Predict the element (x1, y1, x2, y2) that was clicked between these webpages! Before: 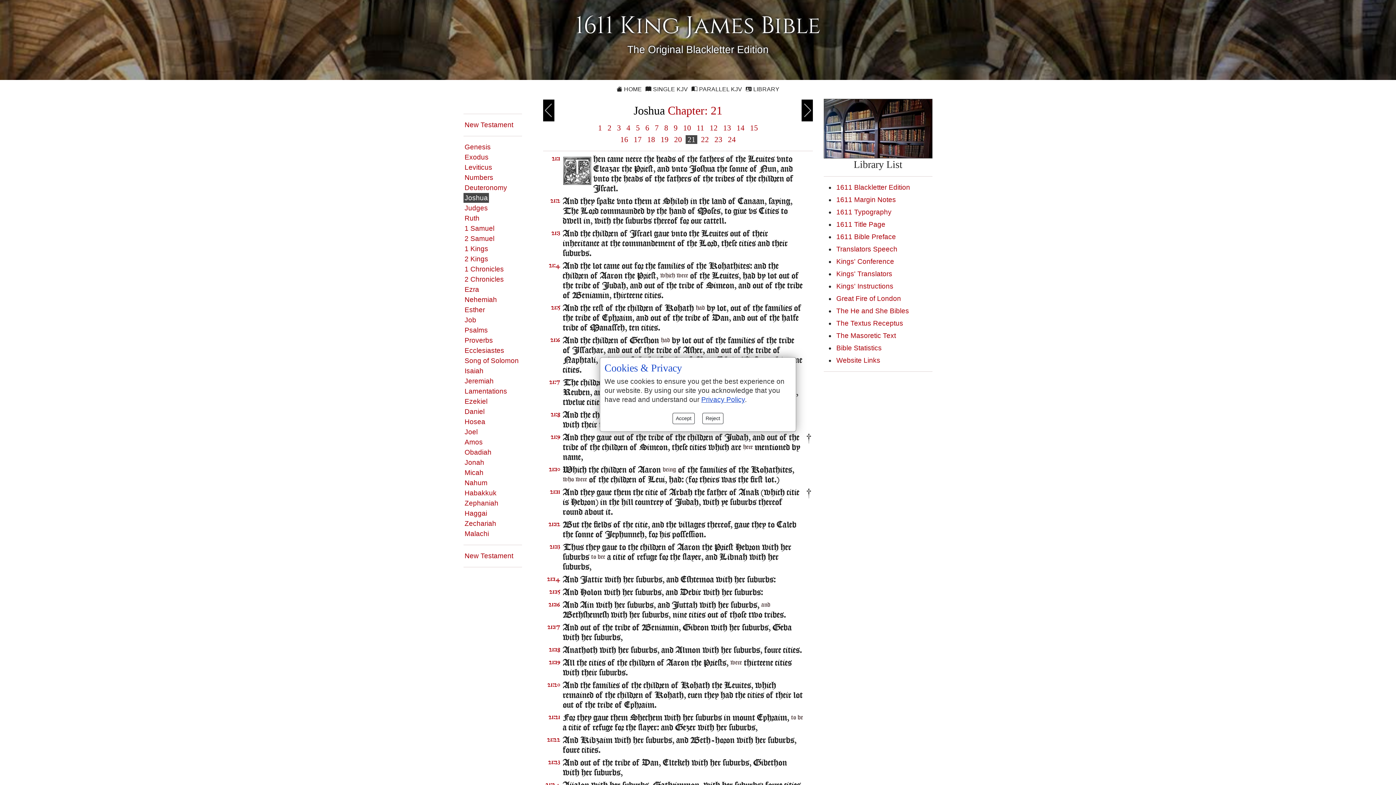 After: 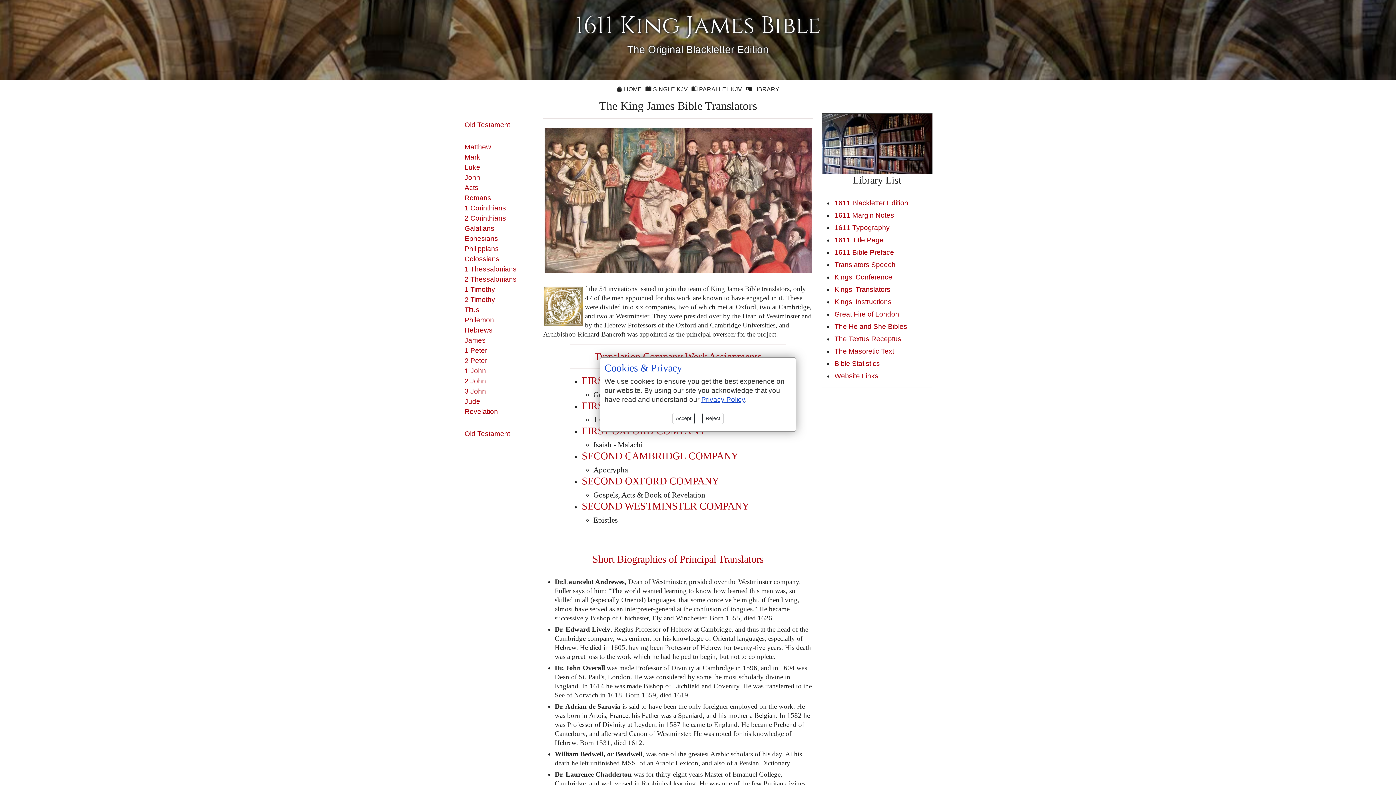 Action: bbox: (835, 269, 893, 279) label: Kings' Translators